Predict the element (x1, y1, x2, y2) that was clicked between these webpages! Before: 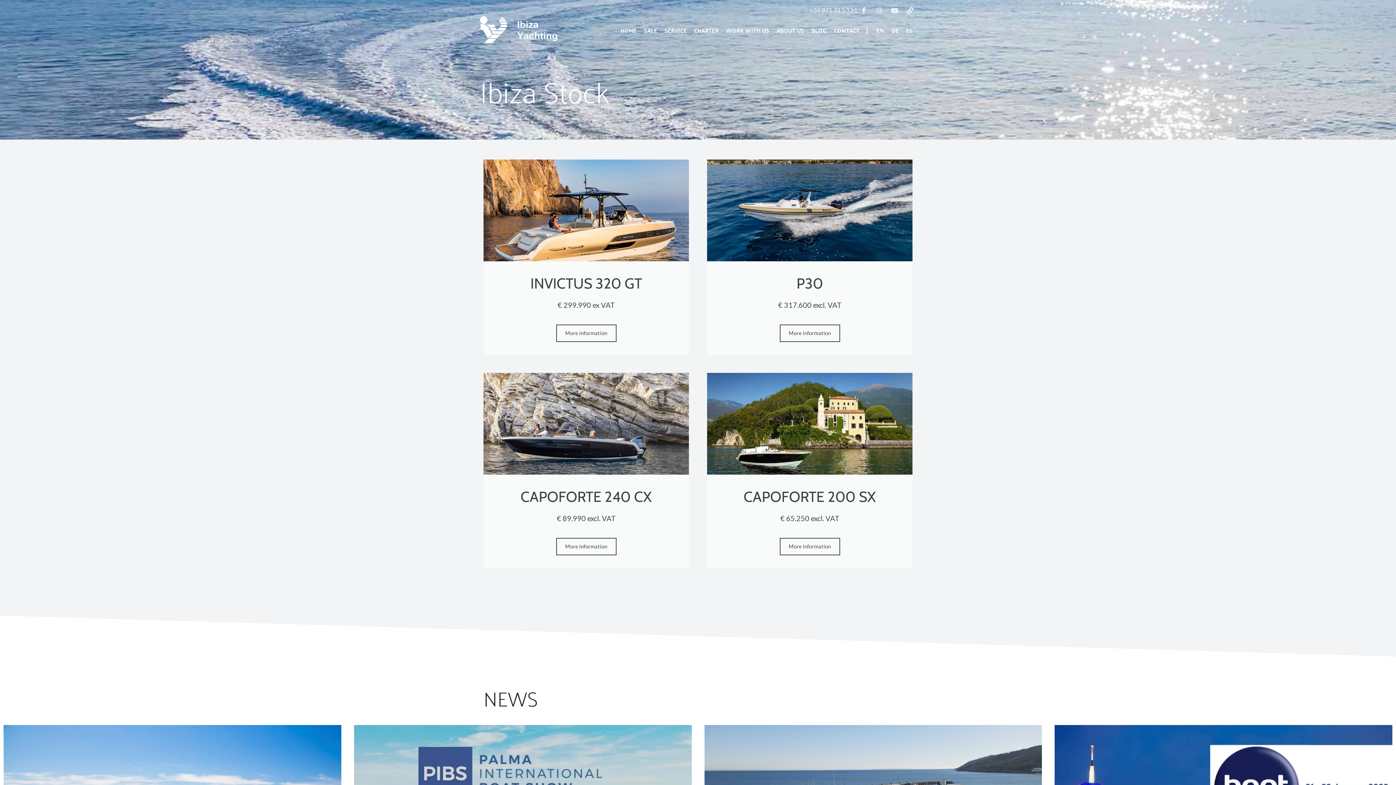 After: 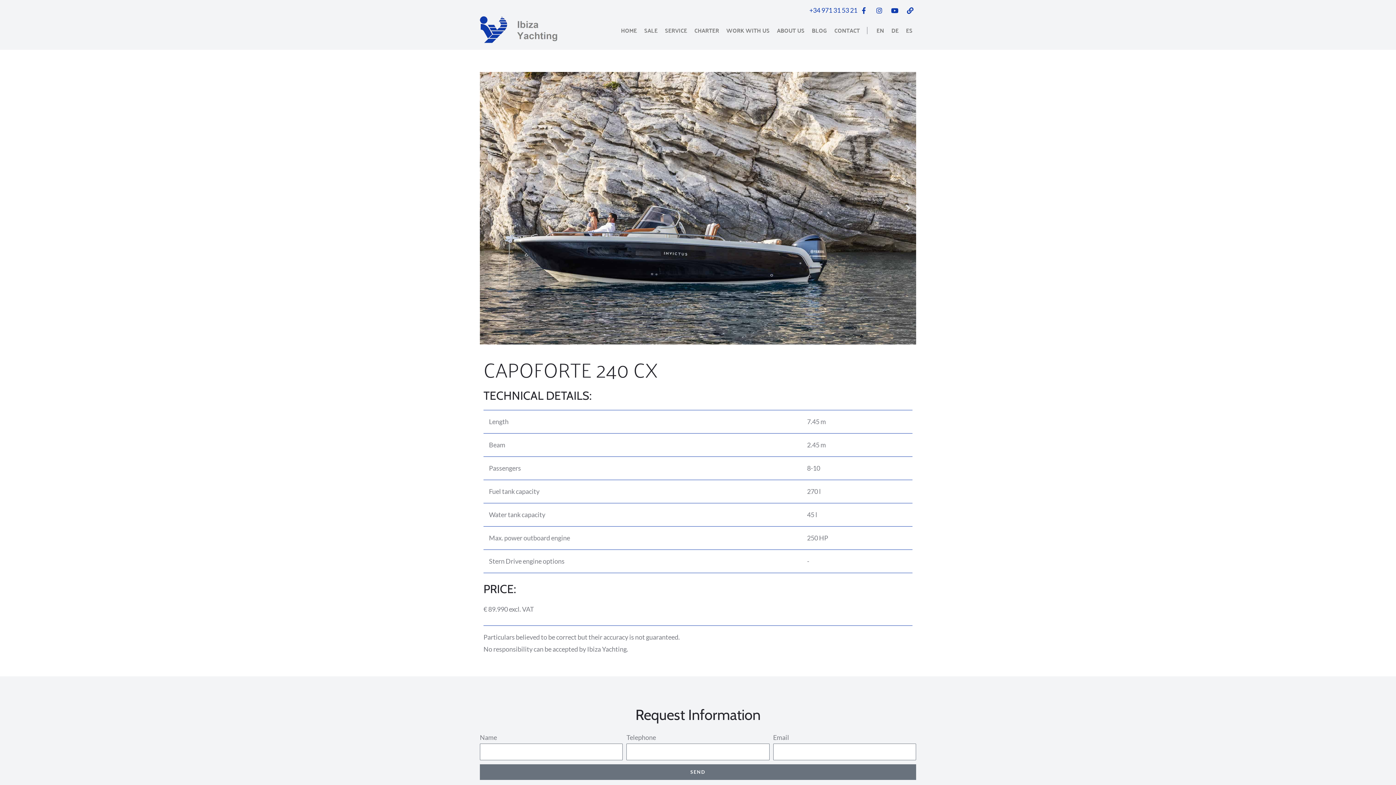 Action: bbox: (556, 538, 616, 555) label: More information